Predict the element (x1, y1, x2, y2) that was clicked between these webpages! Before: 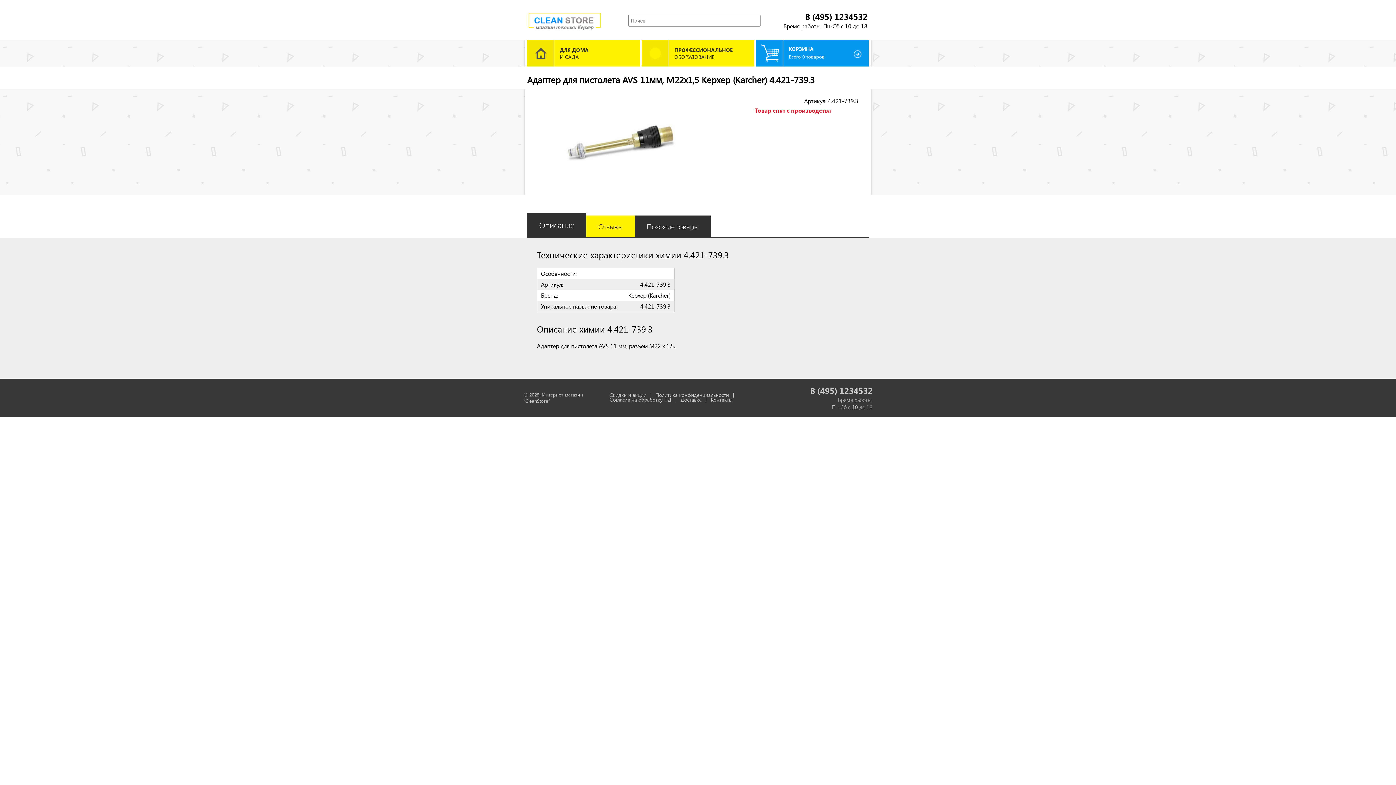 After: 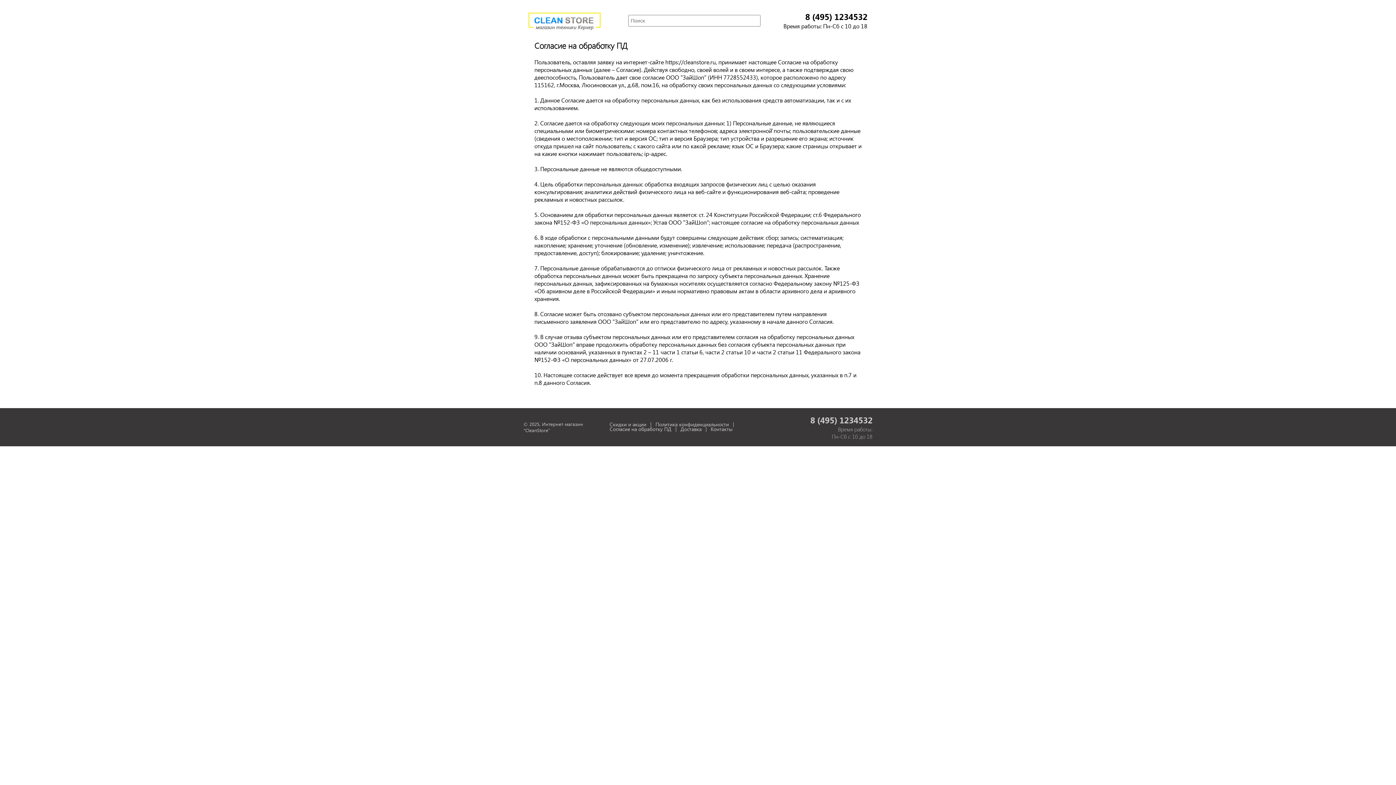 Action: bbox: (609, 396, 671, 403) label: Согласие на обработку ПД